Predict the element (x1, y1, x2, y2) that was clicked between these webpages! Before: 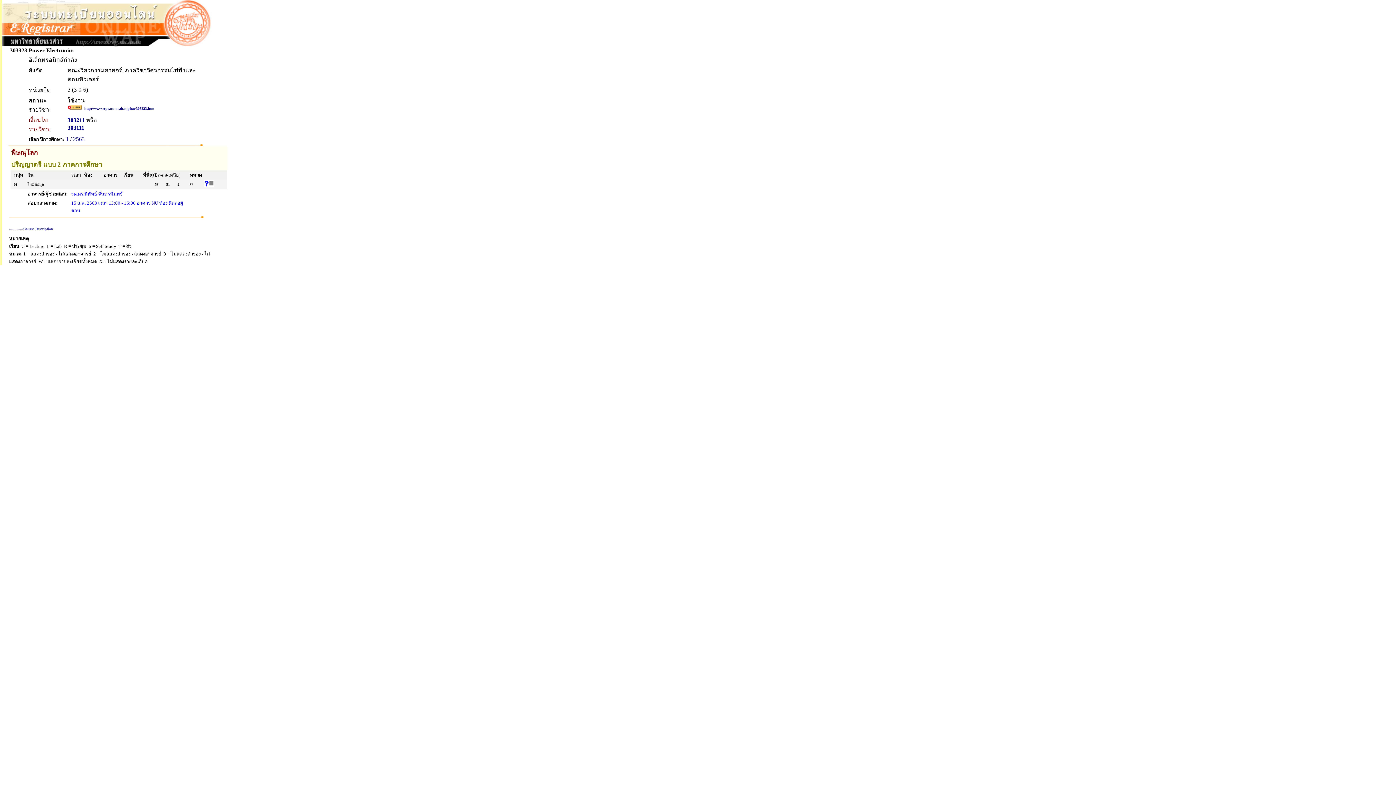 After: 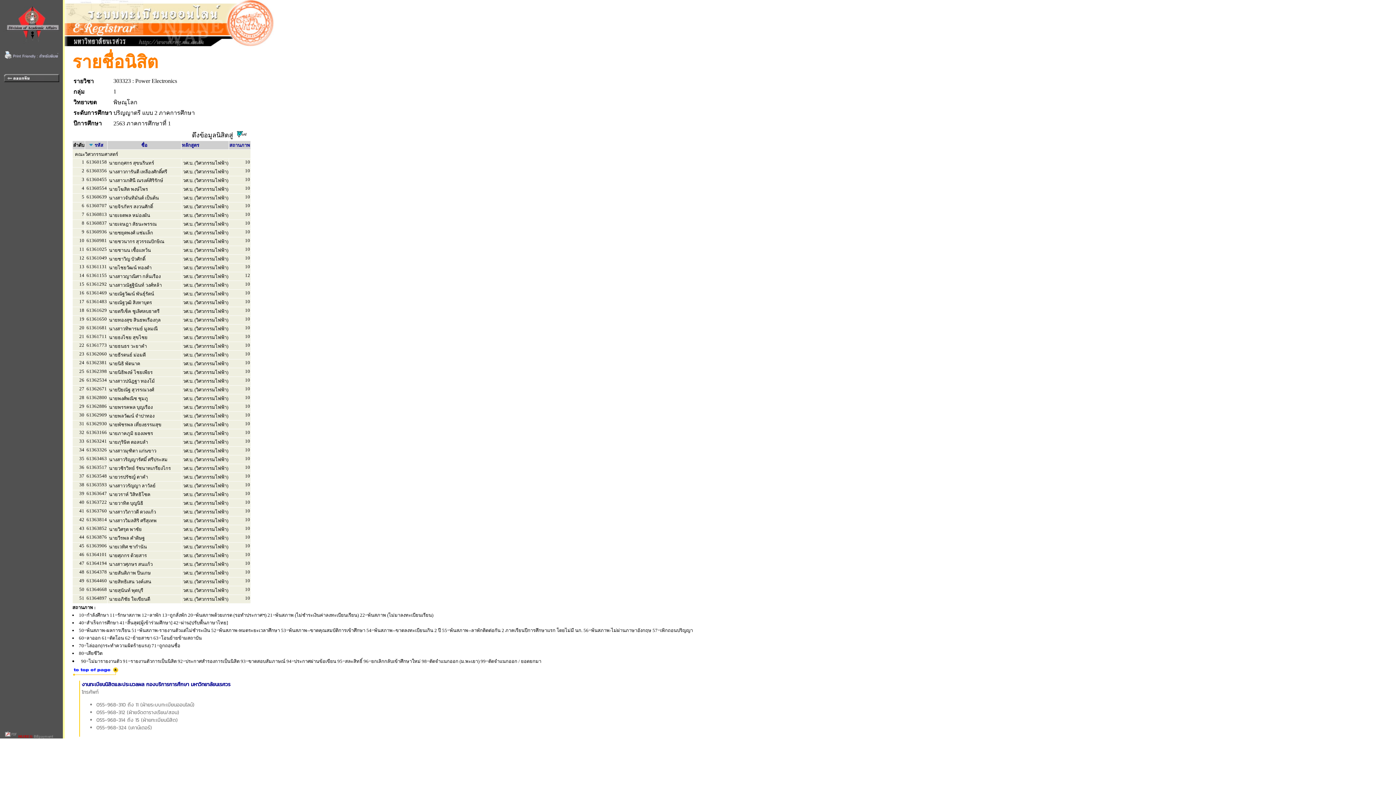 Action: bbox: (204, 181, 214, 188)